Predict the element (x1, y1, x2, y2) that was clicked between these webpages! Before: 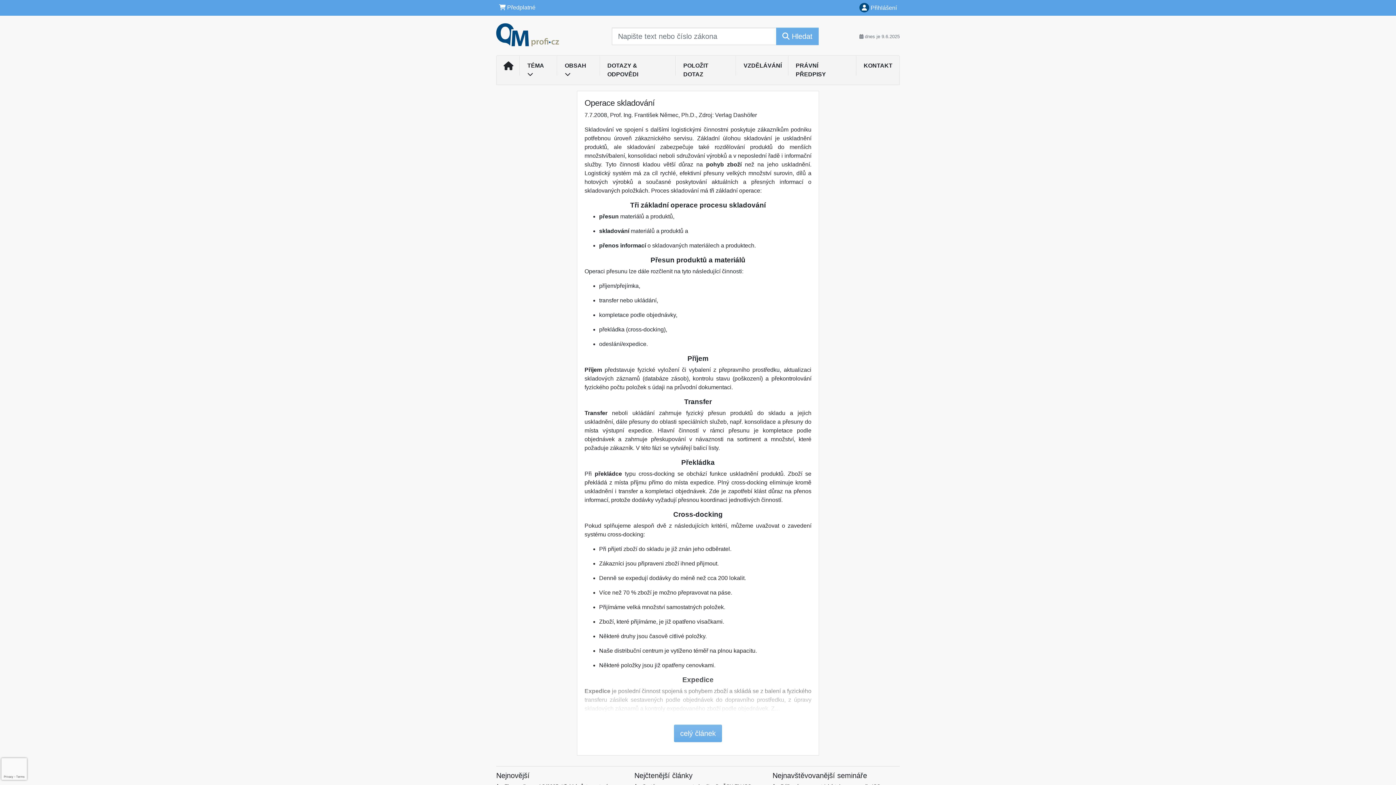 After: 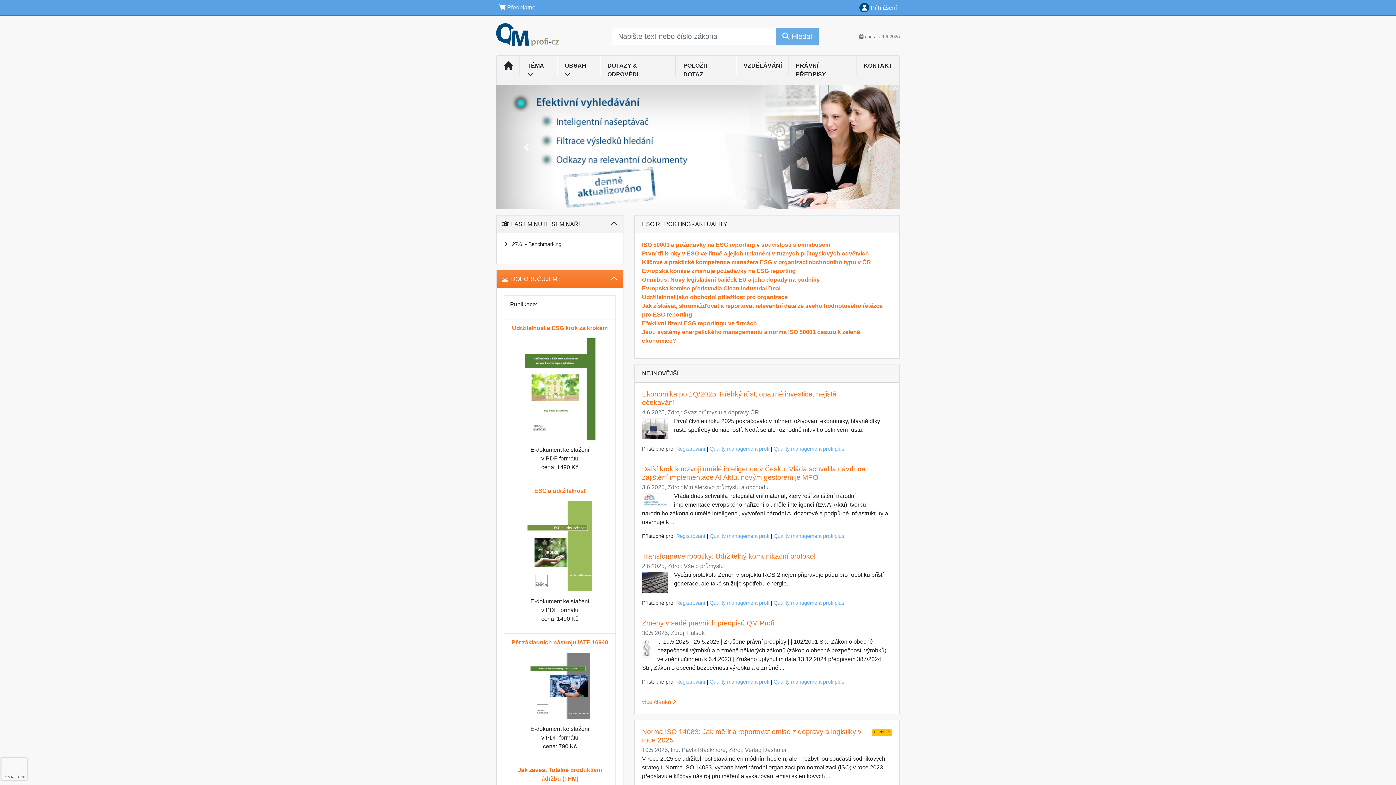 Action: bbox: (496, 27, 559, 40)